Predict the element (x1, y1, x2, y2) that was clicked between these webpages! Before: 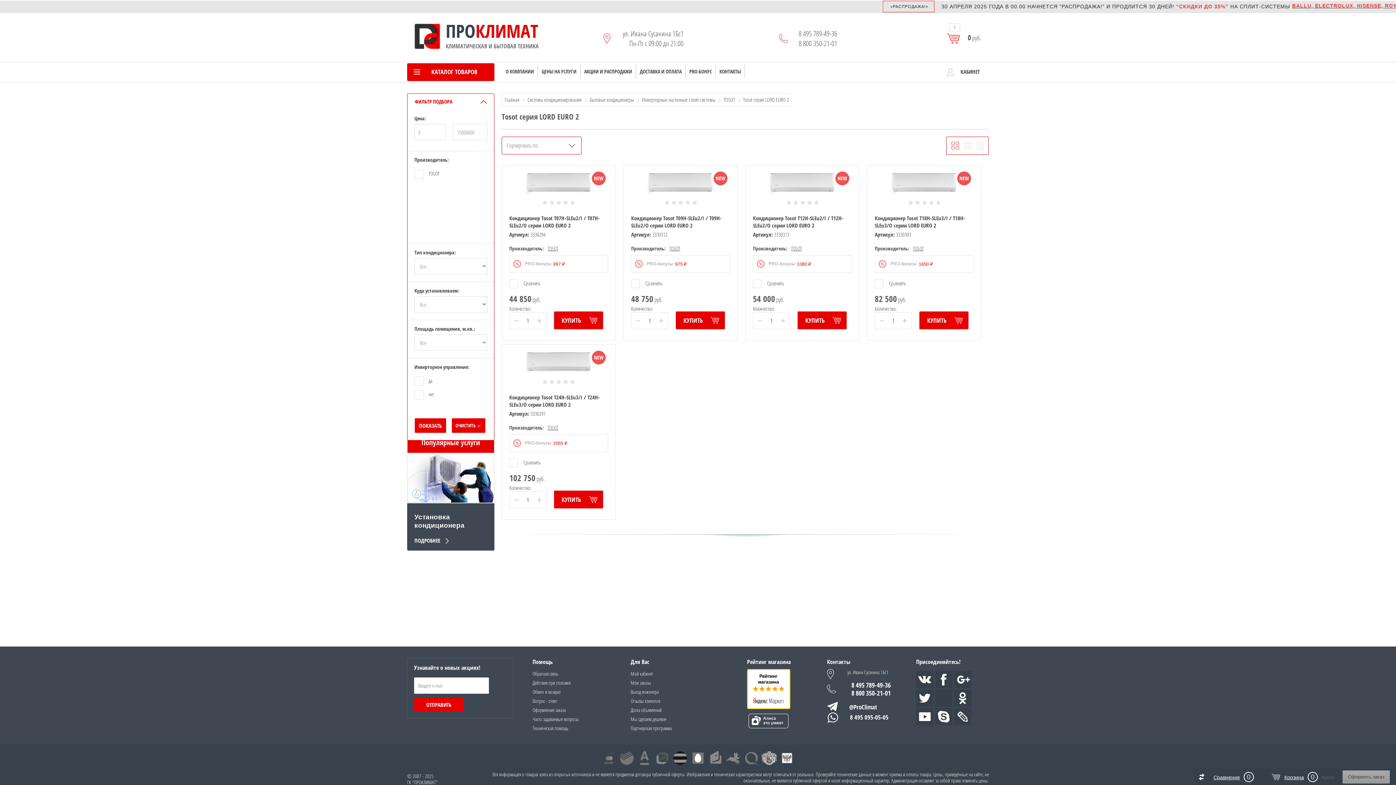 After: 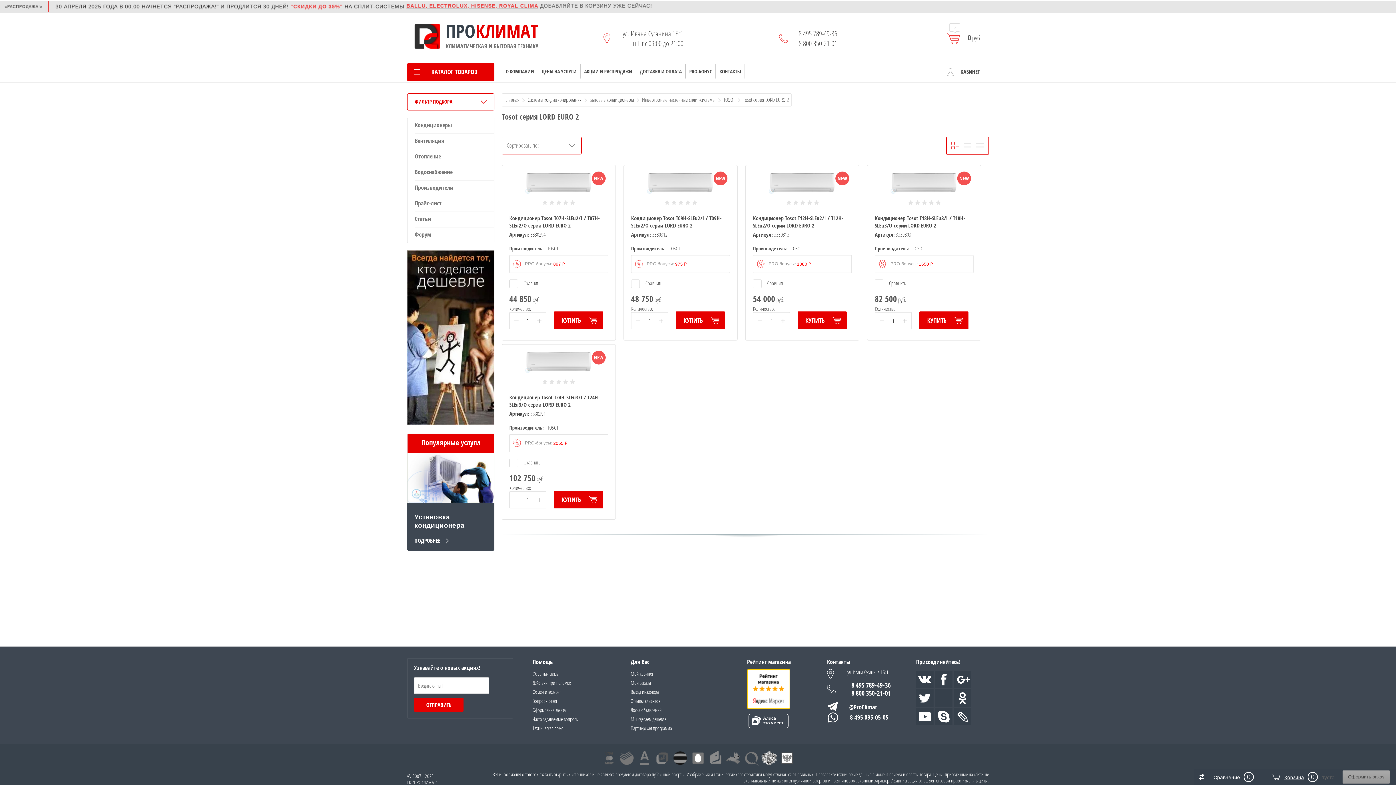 Action: label: Сравнение bbox: (1213, 774, 1240, 780)